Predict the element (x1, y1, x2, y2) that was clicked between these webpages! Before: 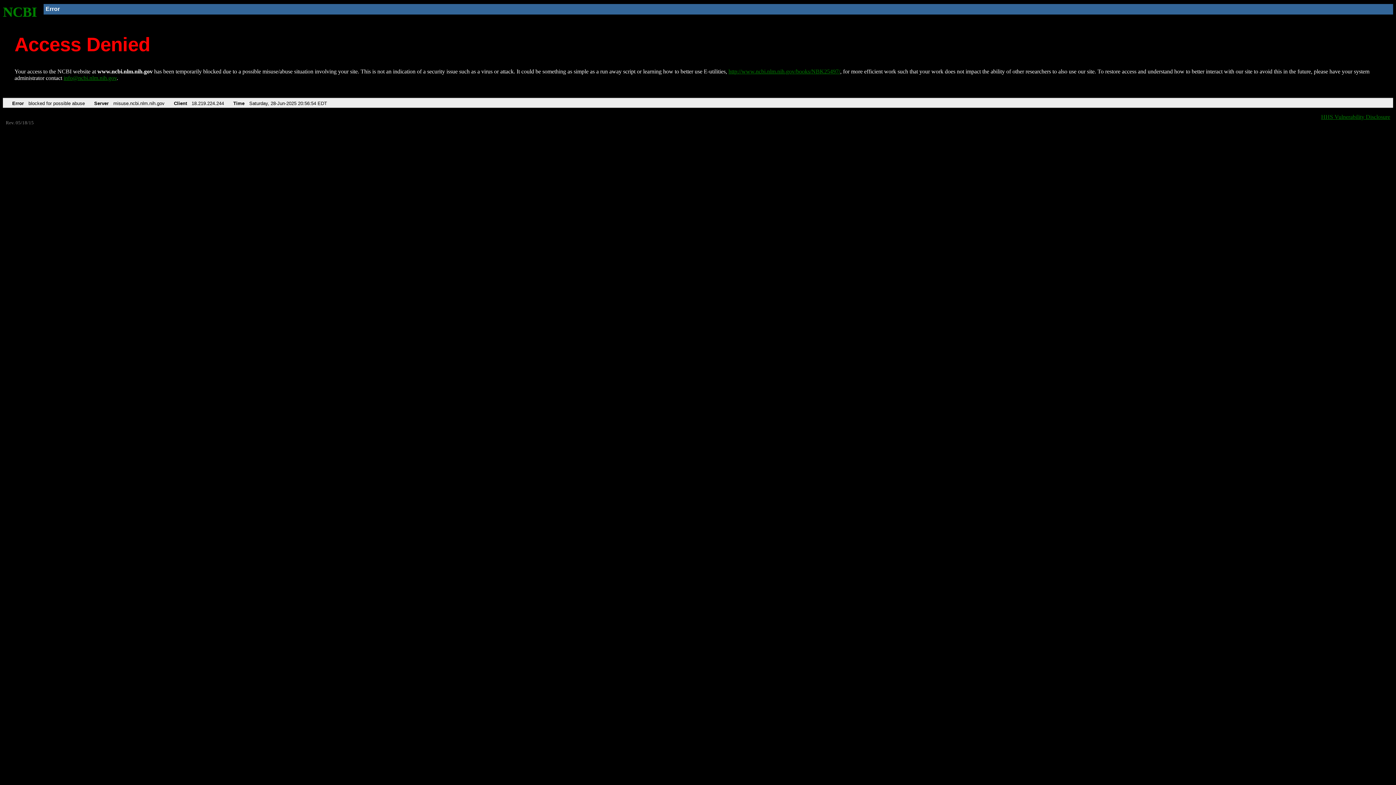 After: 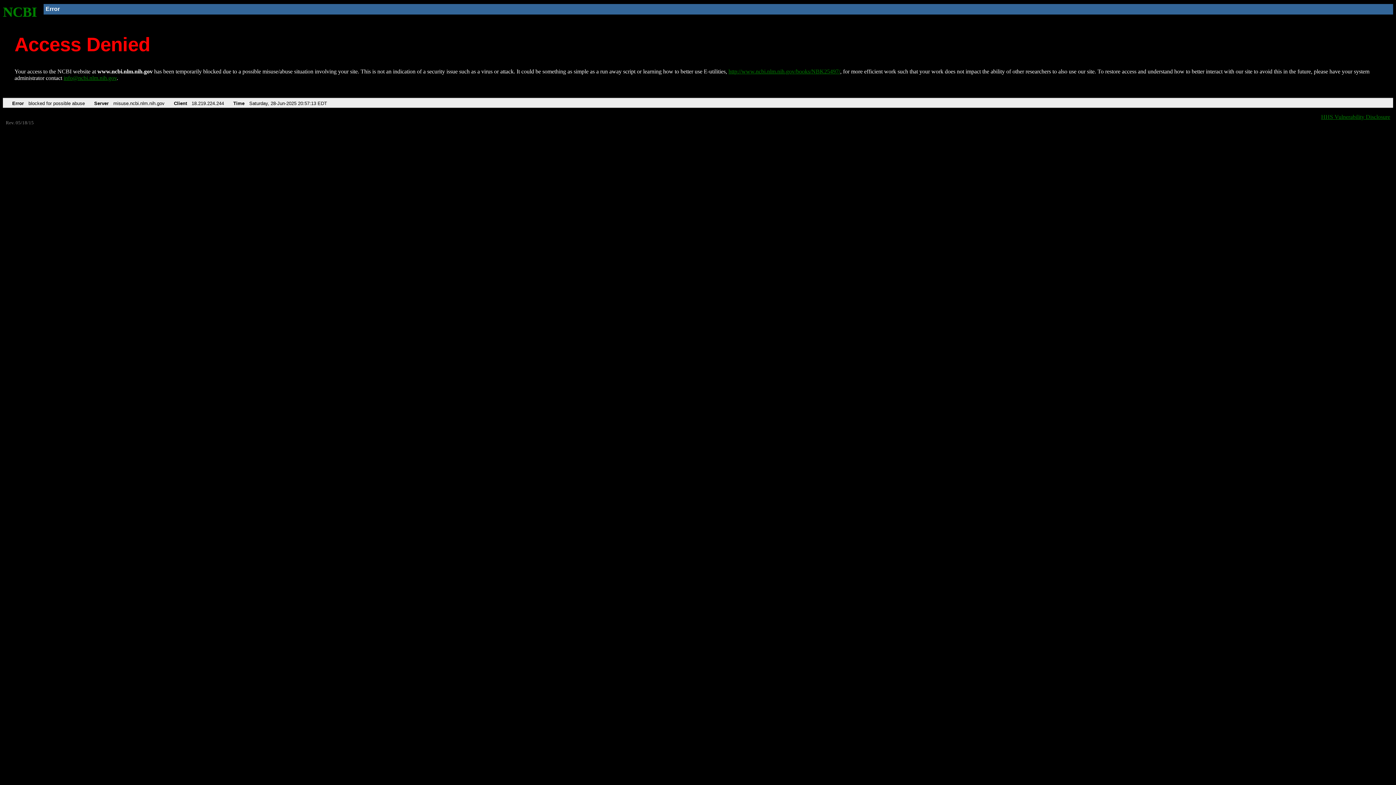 Action: label: http://www.ncbi.nlm.nih.gov/books/NBK25497/ bbox: (728, 68, 840, 74)